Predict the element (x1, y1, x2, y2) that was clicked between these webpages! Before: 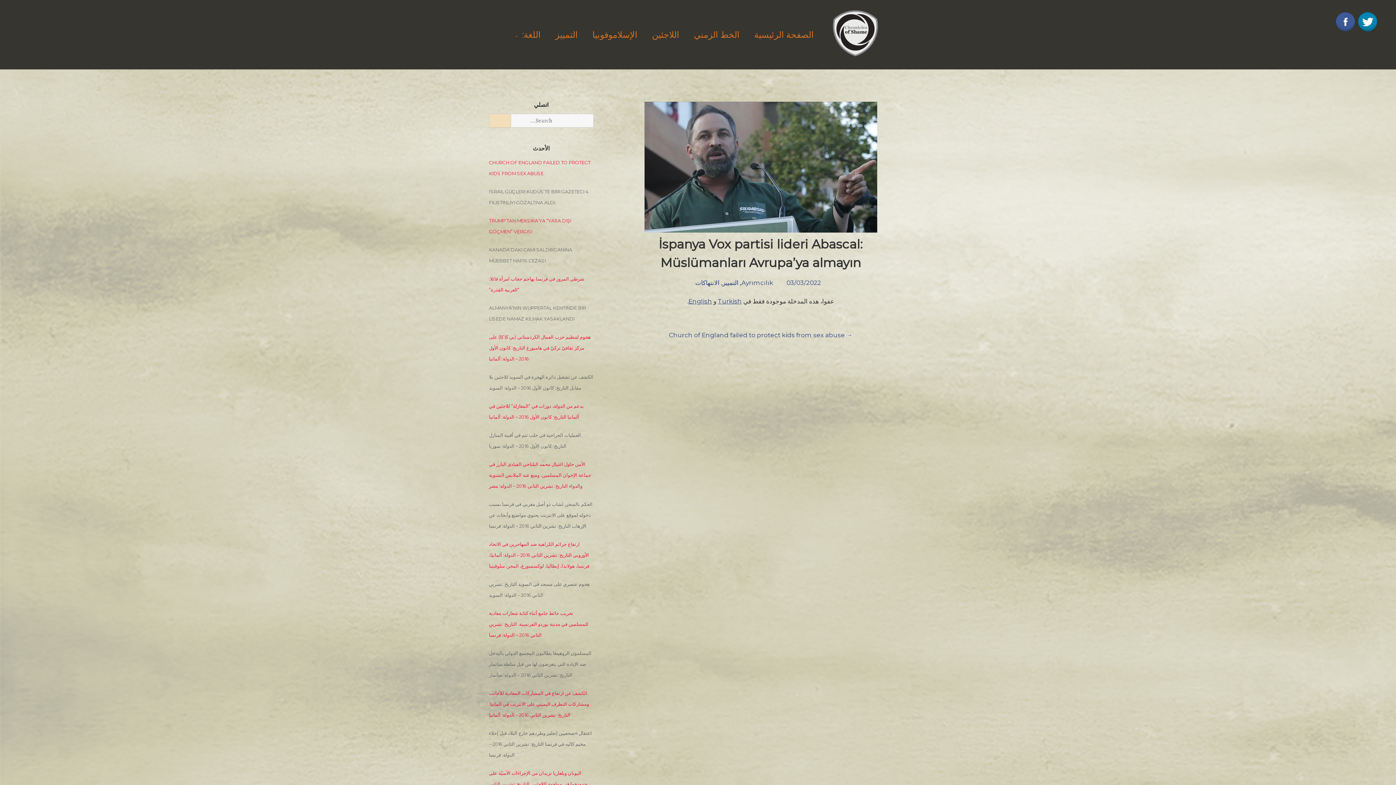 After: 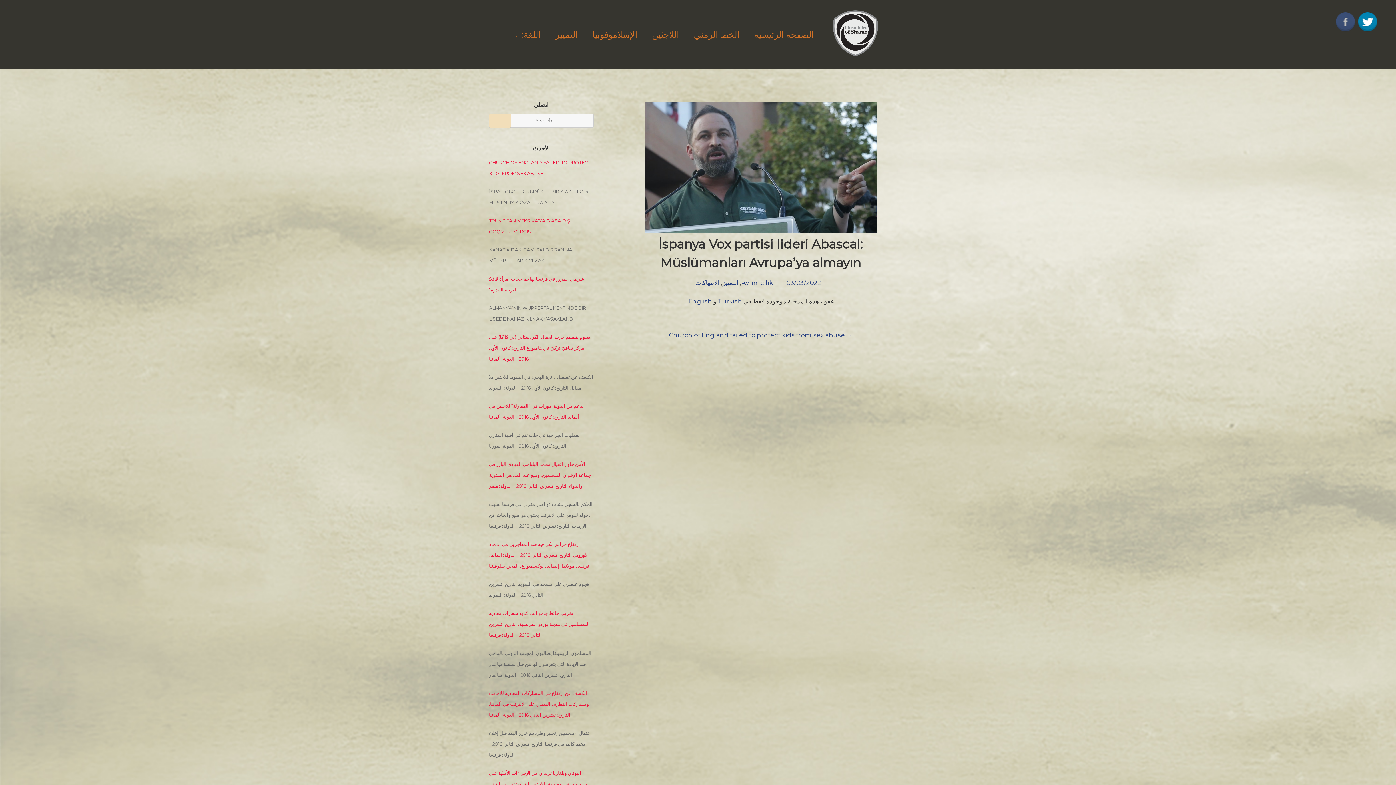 Action: bbox: (1334, 26, 1356, 34)